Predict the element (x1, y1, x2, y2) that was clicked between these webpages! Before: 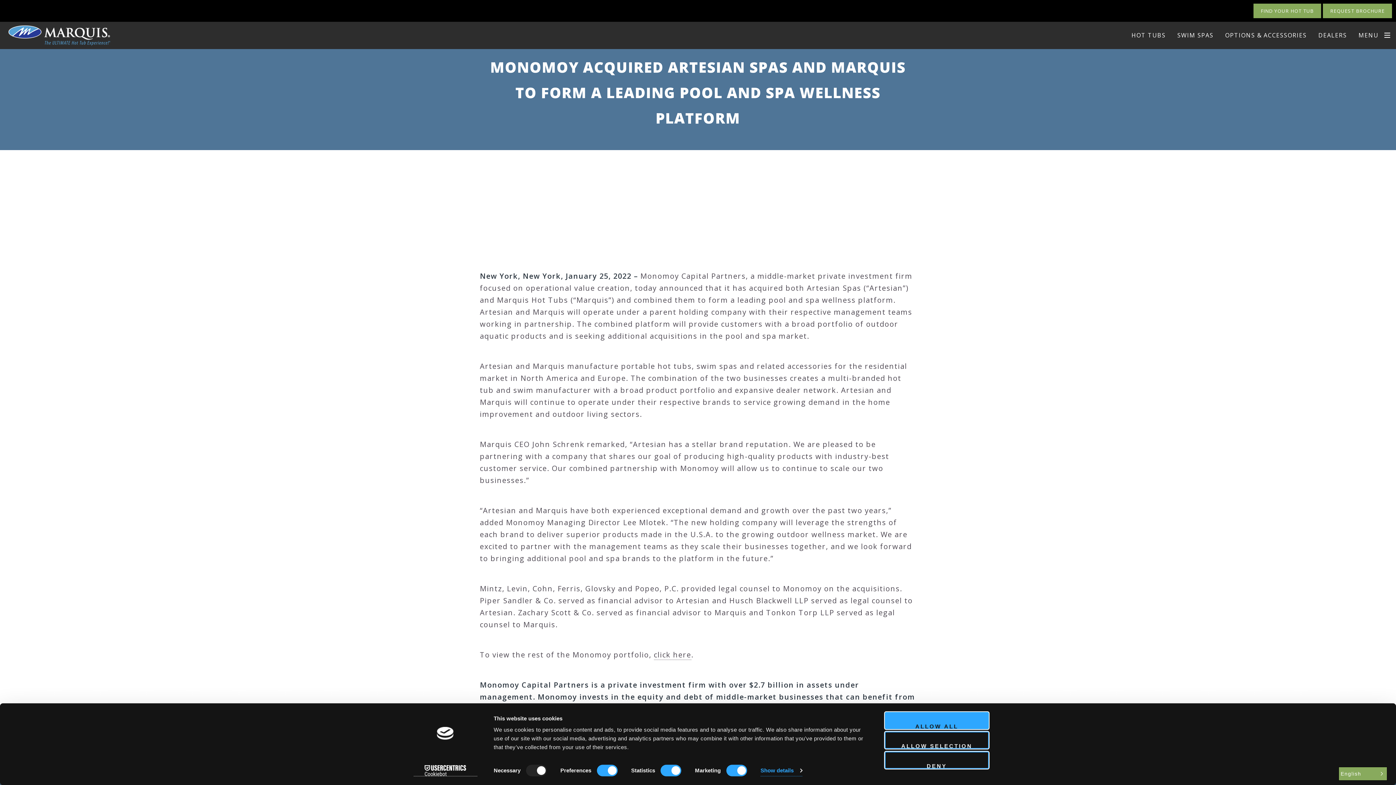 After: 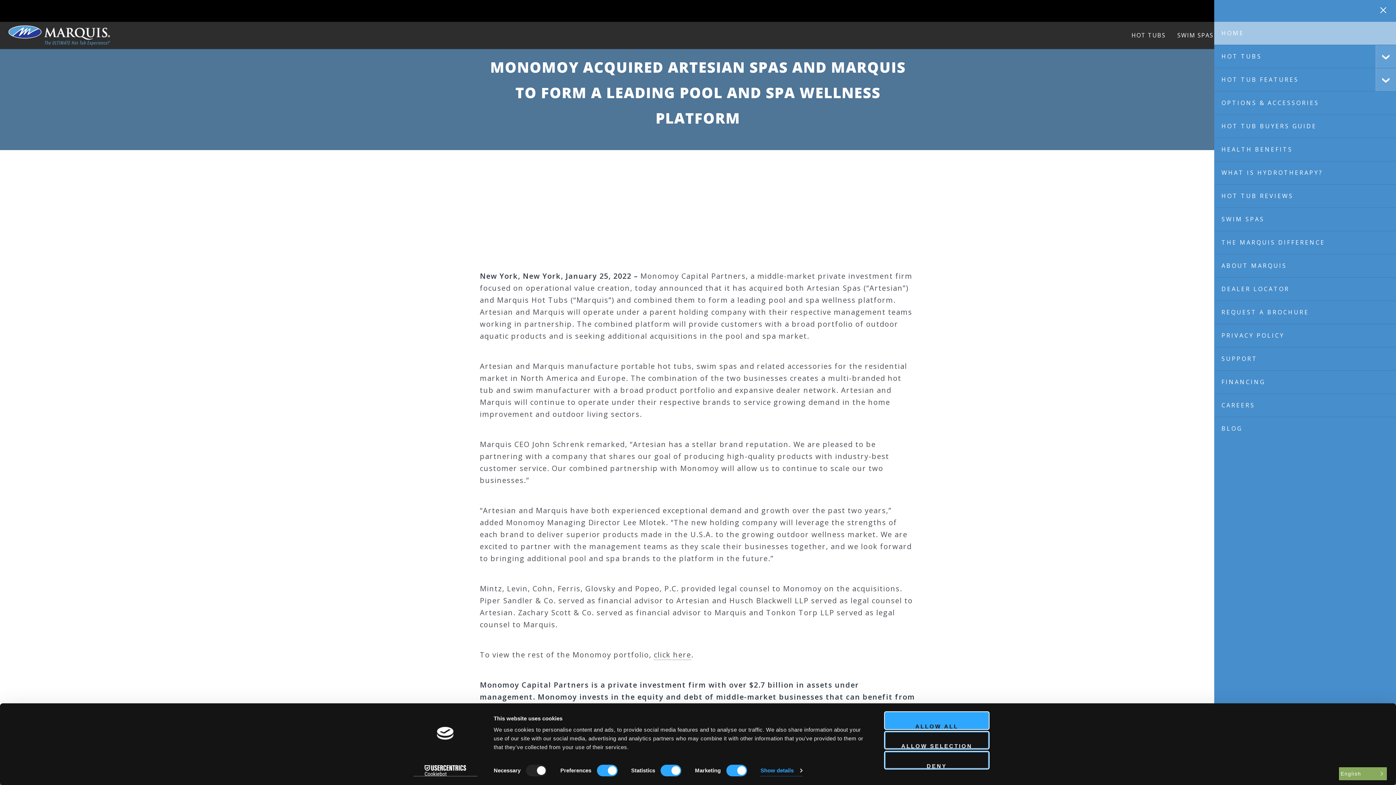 Action: bbox: (1353, 21, 1396, 49) label: MENU